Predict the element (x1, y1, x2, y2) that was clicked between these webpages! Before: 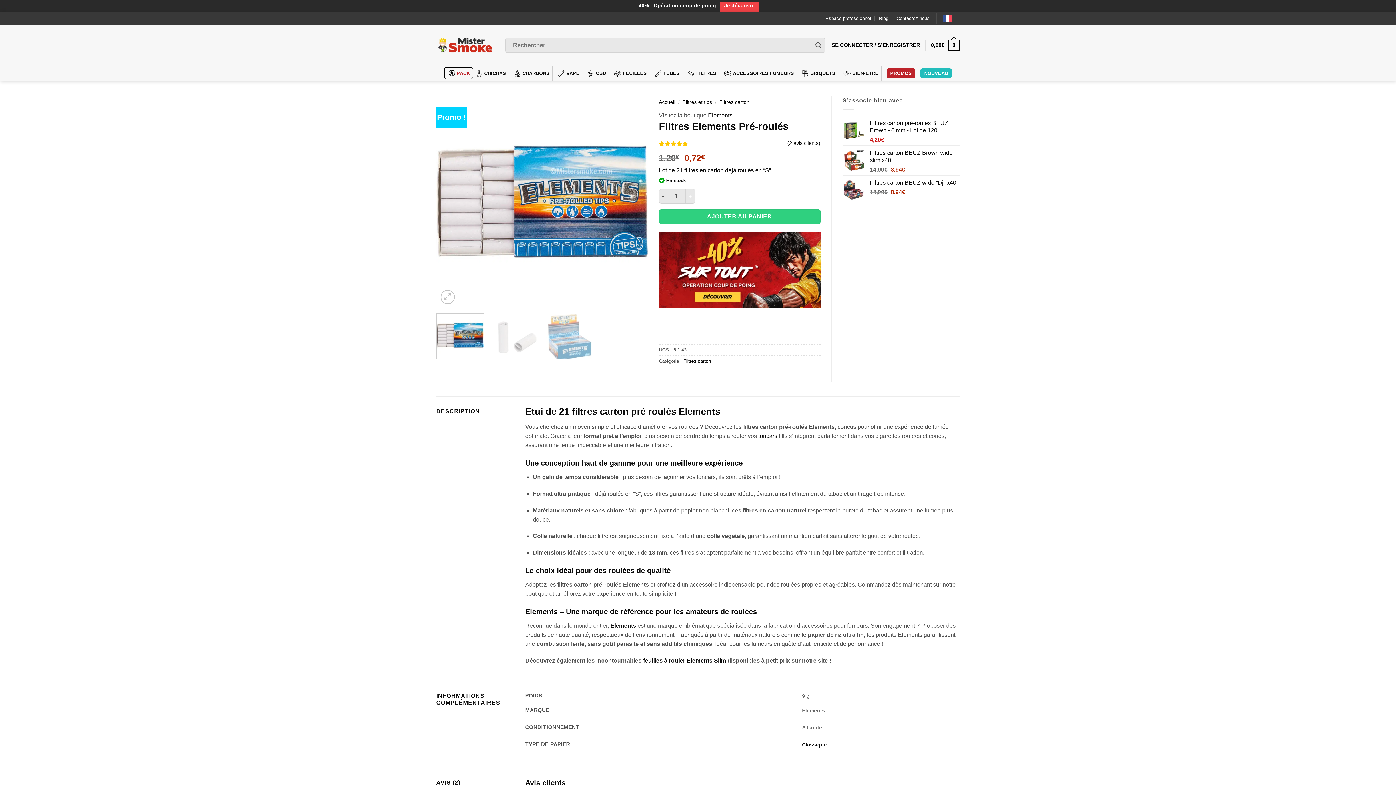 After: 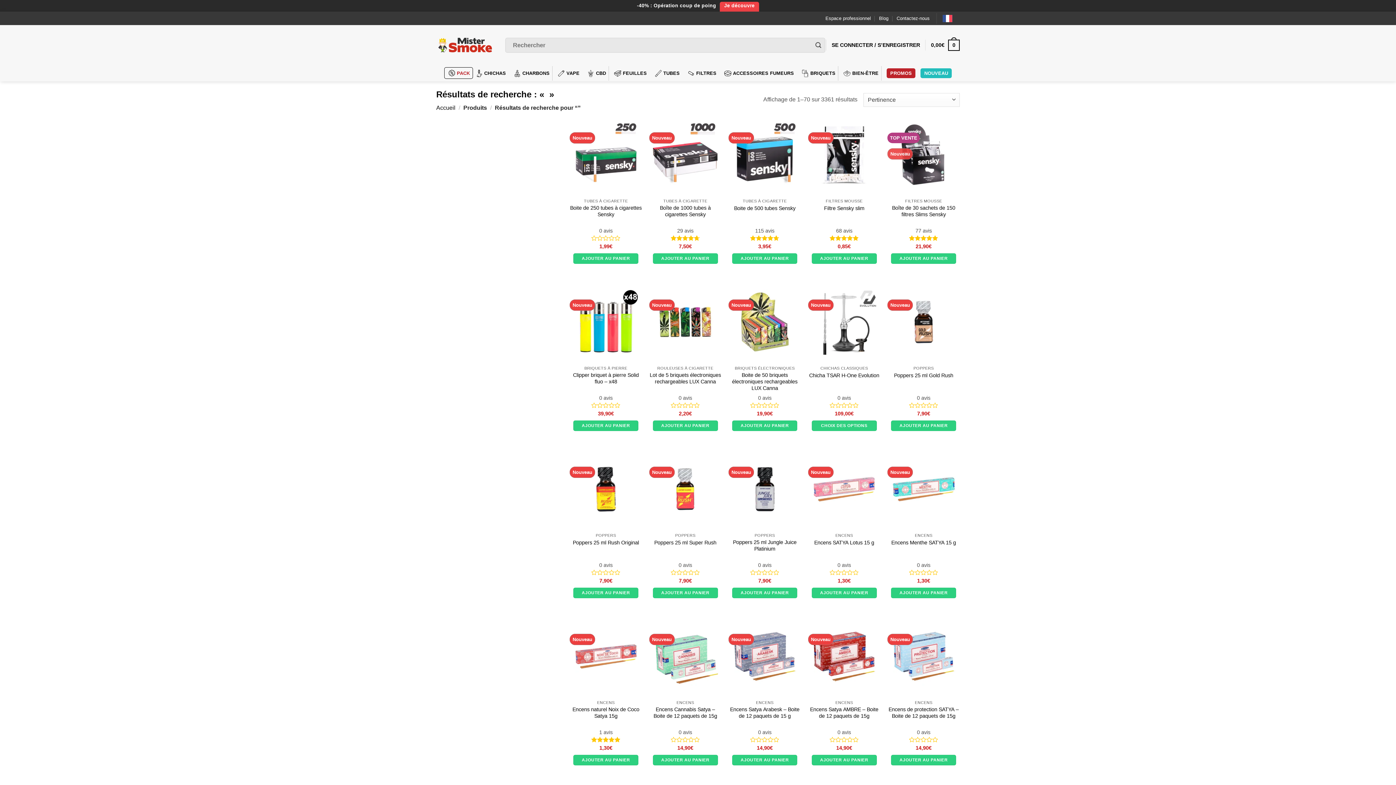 Action: label: Envoyer bbox: (812, 39, 824, 51)